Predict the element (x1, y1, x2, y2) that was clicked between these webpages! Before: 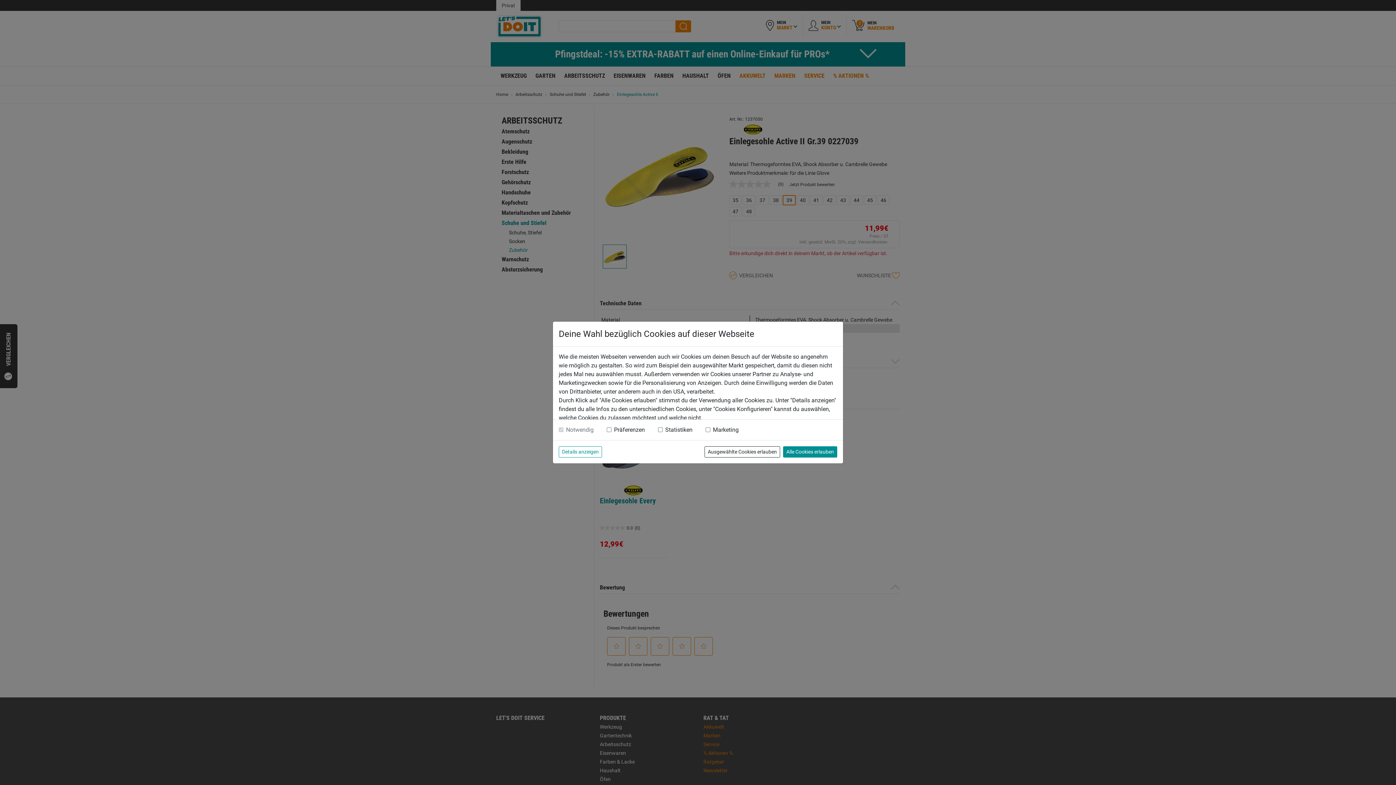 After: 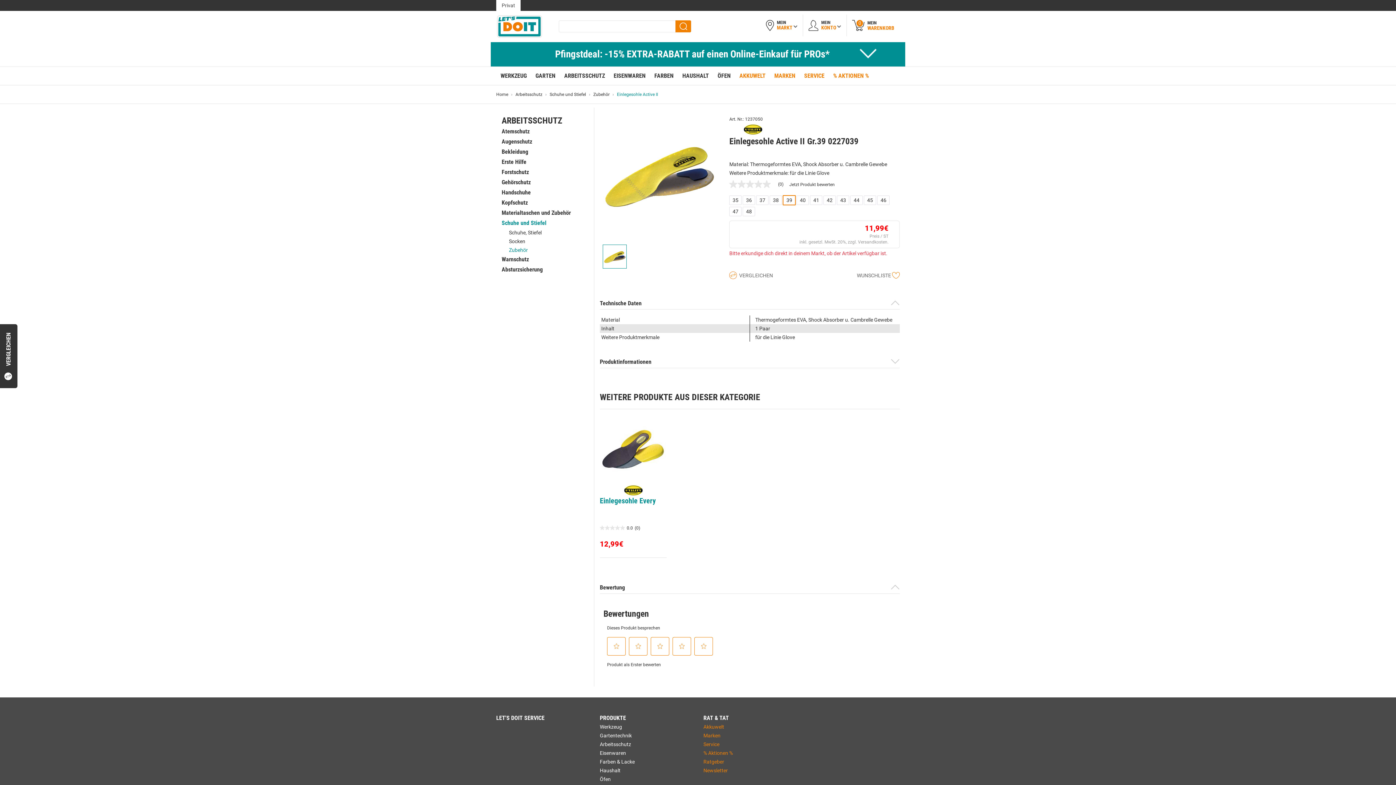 Action: label: Alle Cookies erlauben bbox: (783, 446, 837, 457)